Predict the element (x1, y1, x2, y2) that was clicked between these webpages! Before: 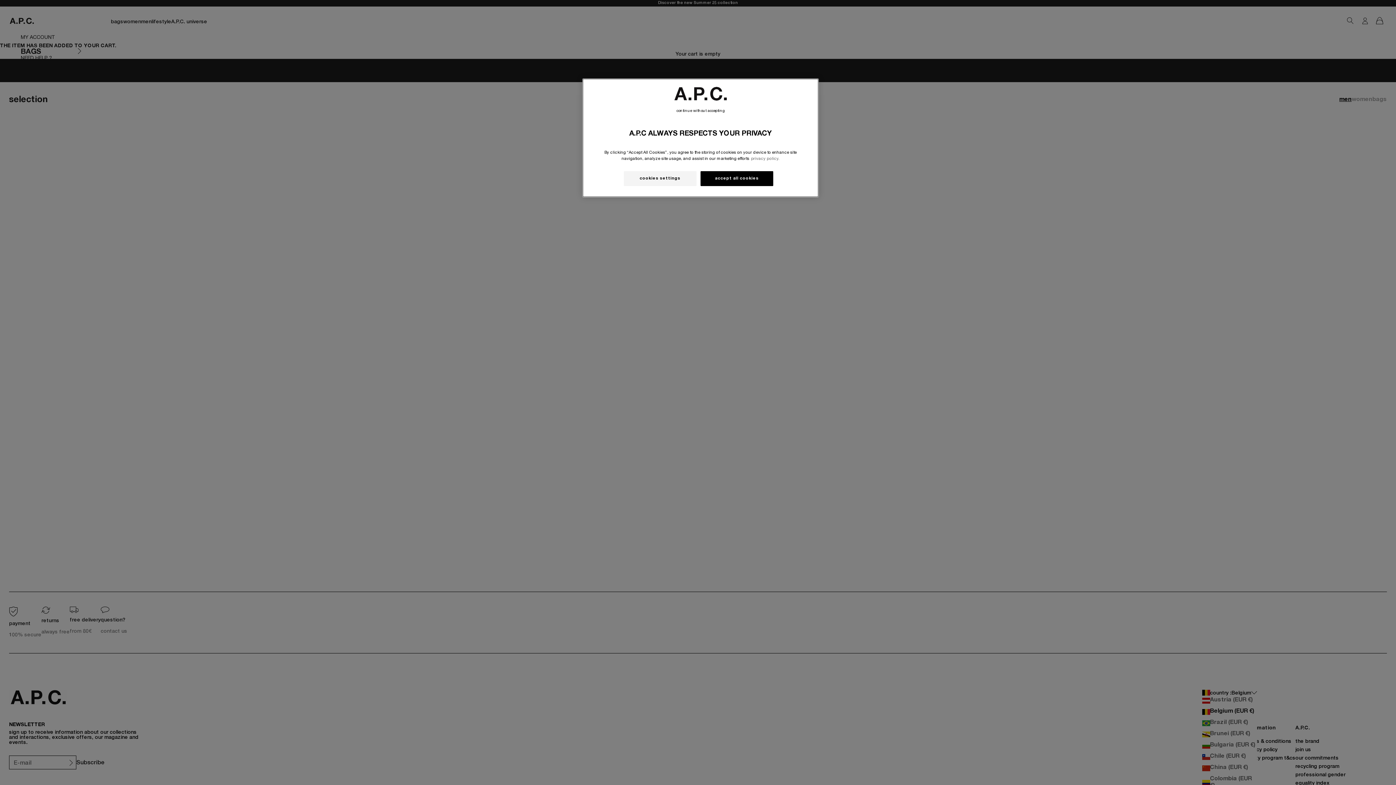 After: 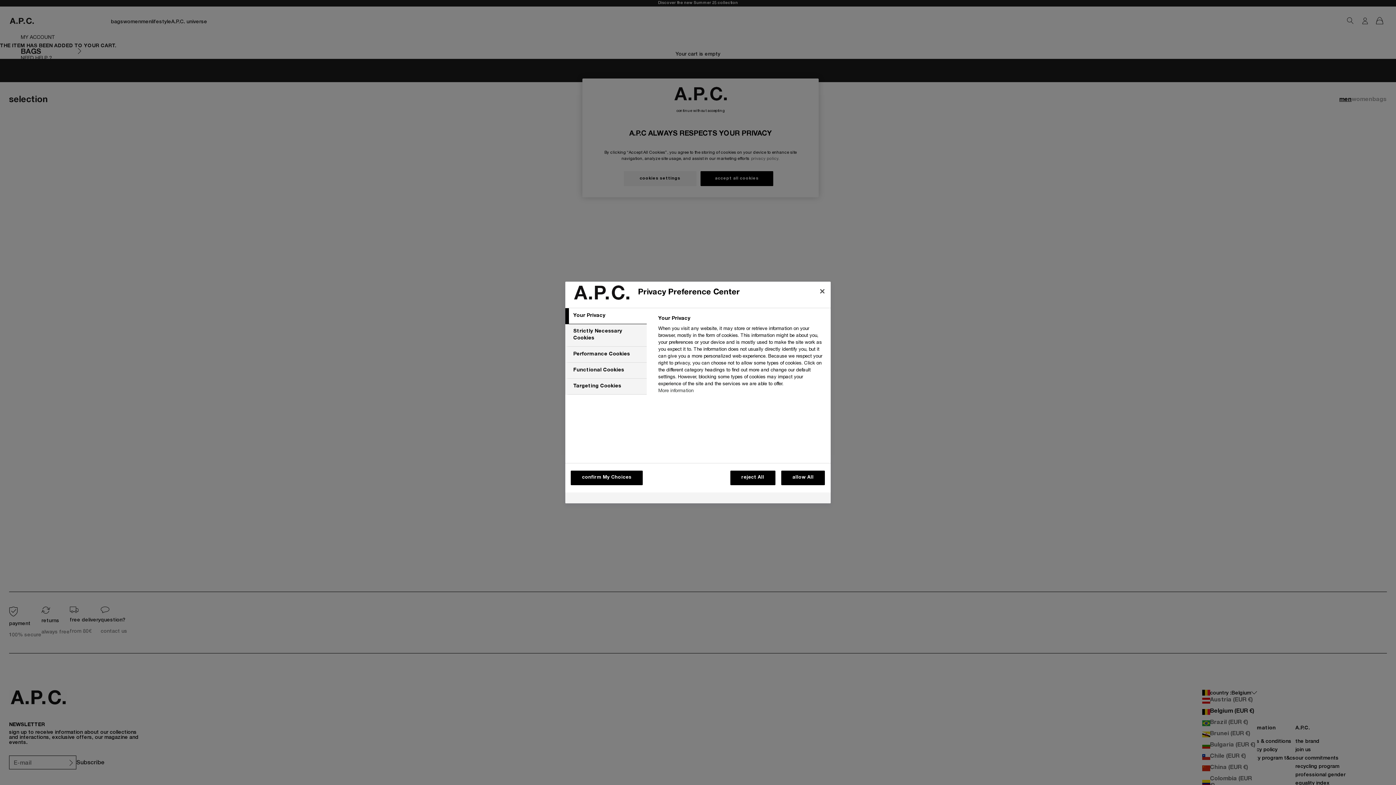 Action: bbox: (623, 171, 696, 186) label: cookies settings